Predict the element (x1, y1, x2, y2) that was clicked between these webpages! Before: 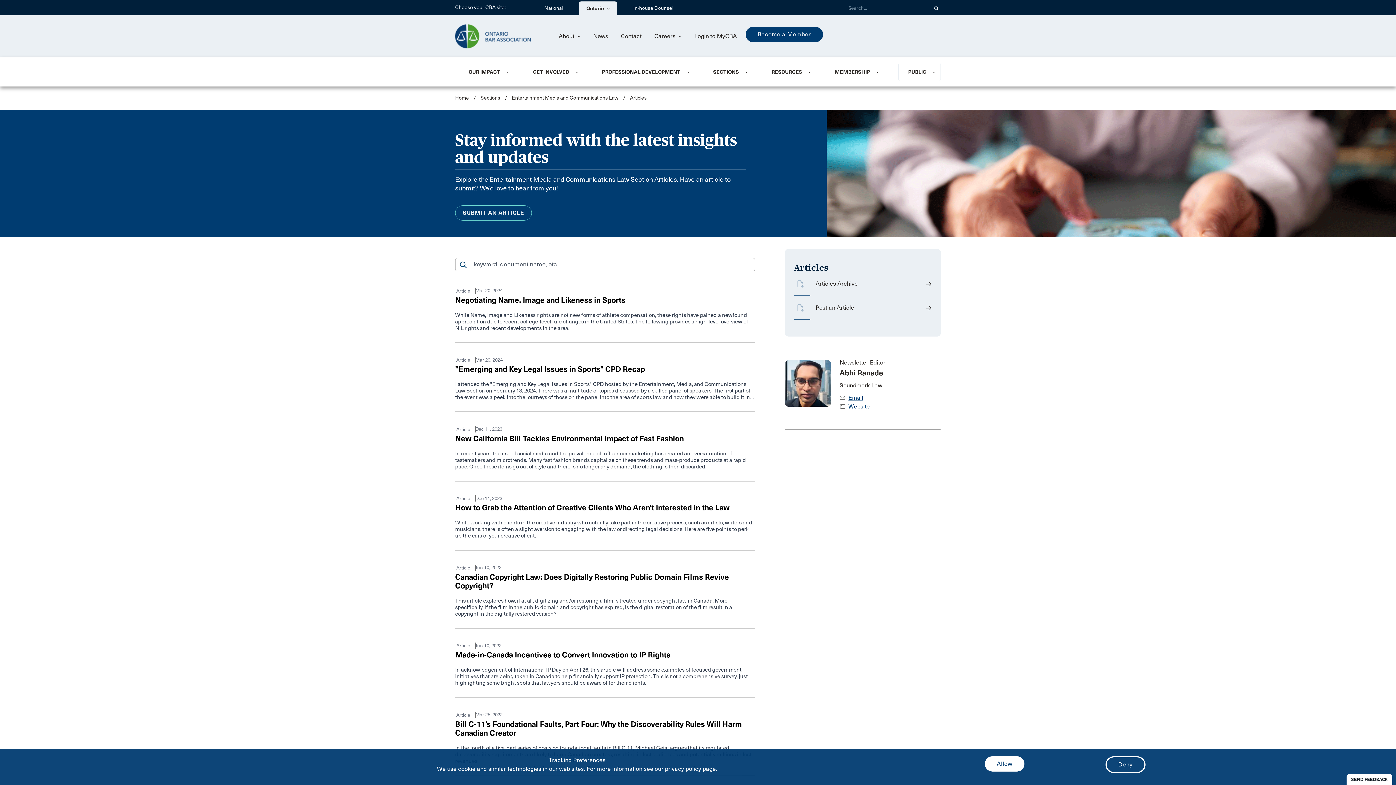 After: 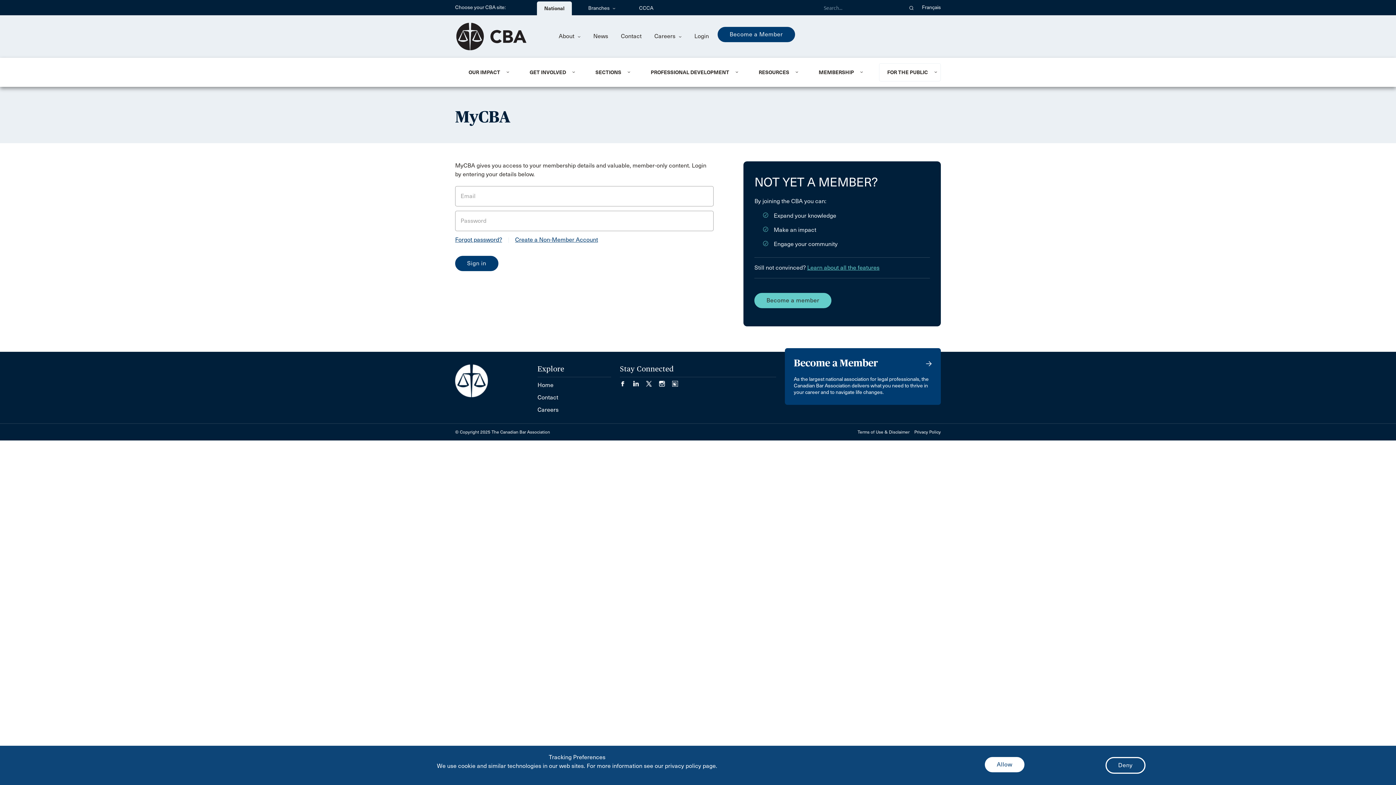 Action: label: Post an Article bbox: (794, 303, 931, 320)